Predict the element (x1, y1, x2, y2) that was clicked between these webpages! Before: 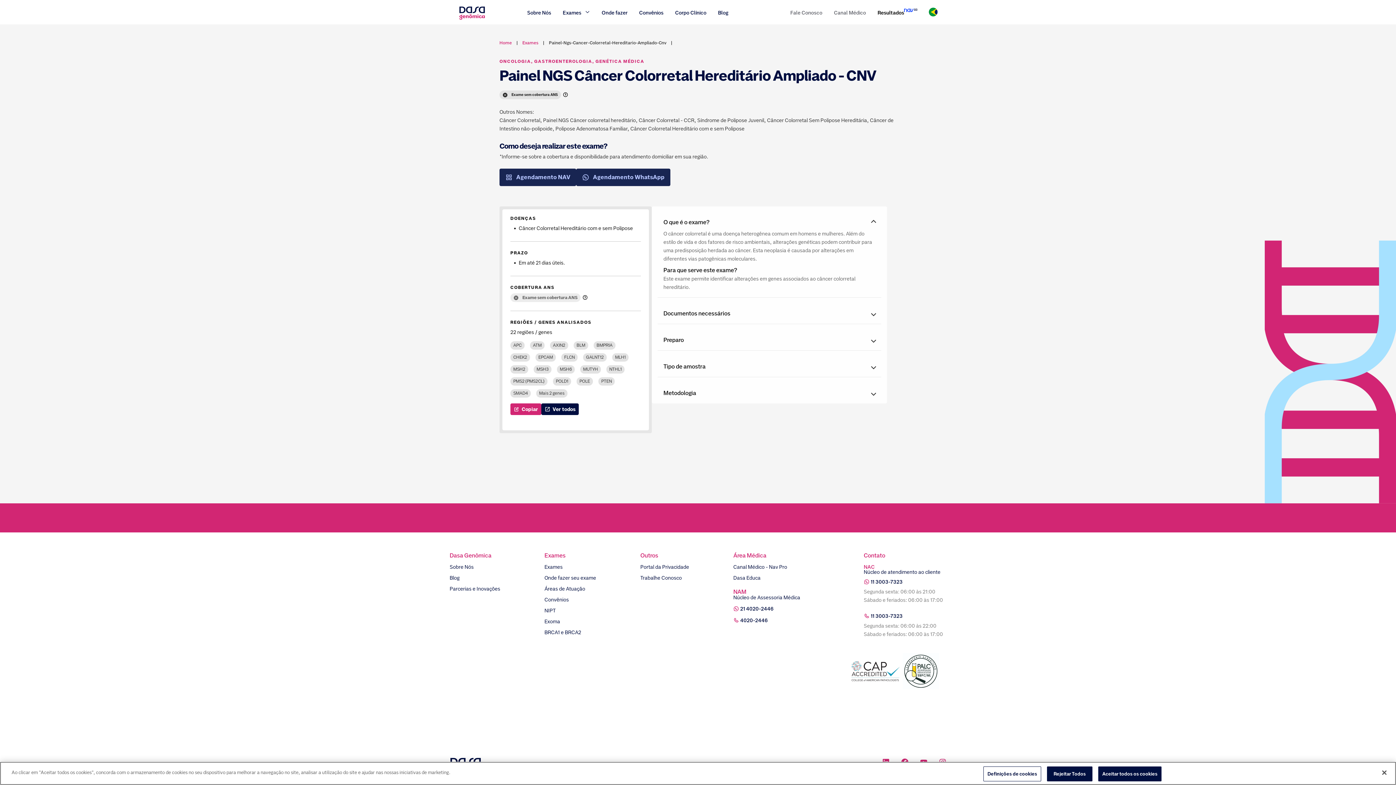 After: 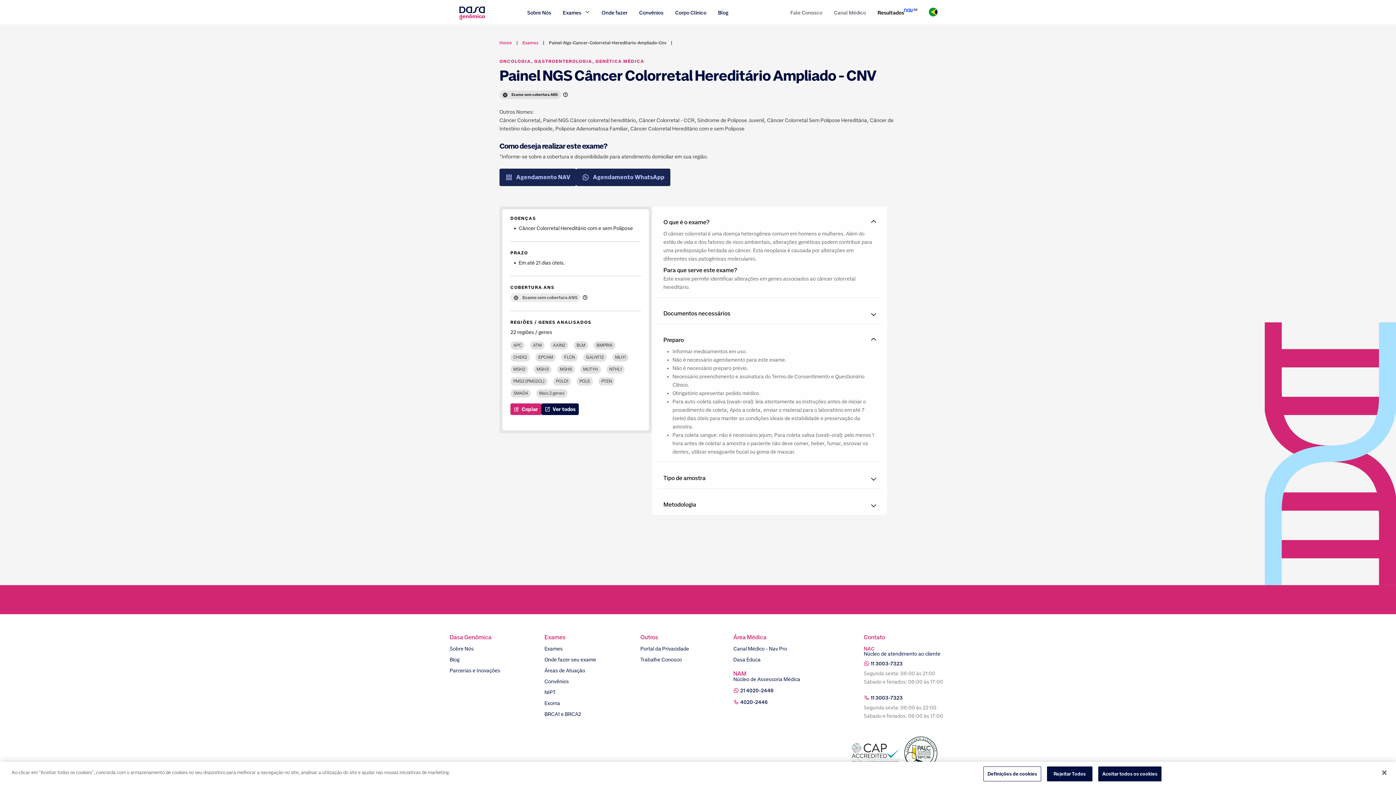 Action: bbox: (663, 336, 875, 344) label: Preparo